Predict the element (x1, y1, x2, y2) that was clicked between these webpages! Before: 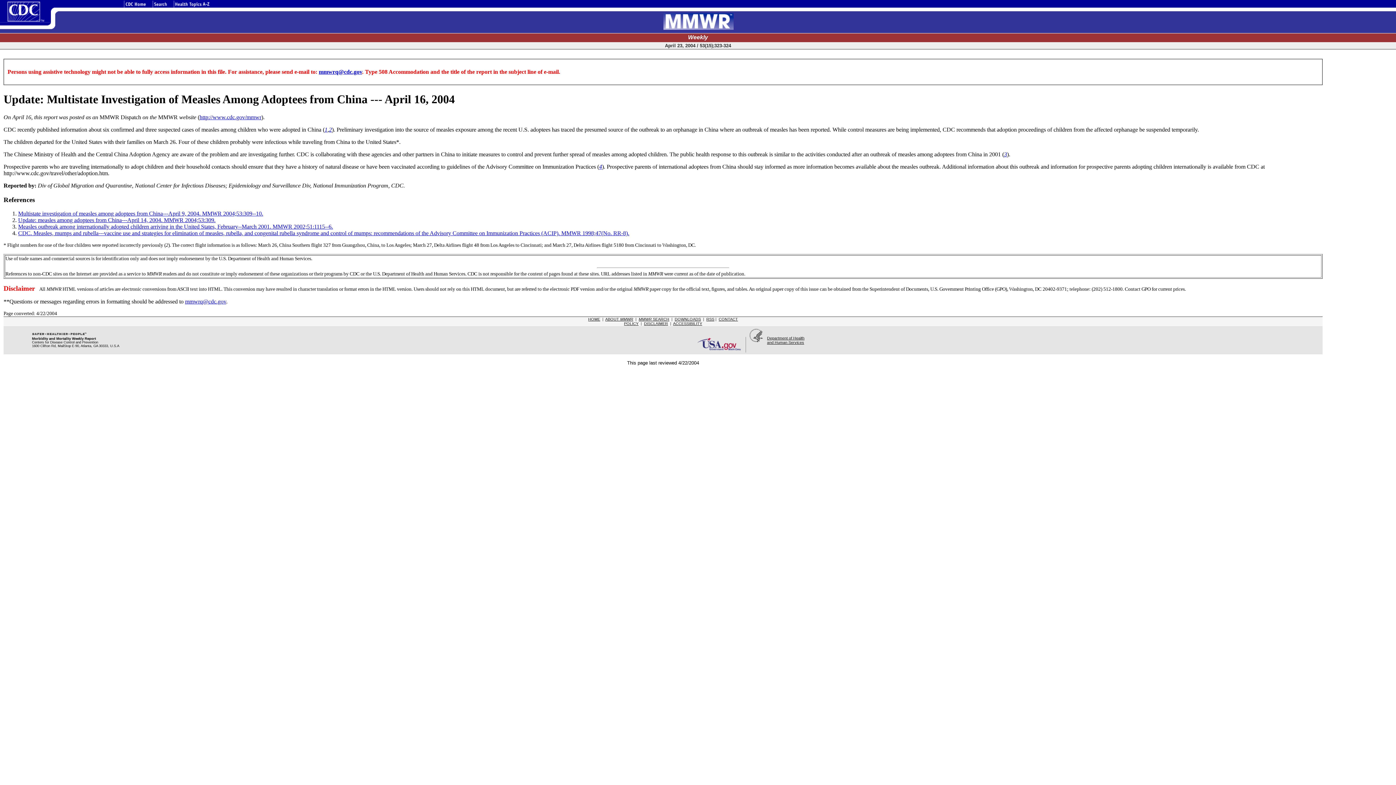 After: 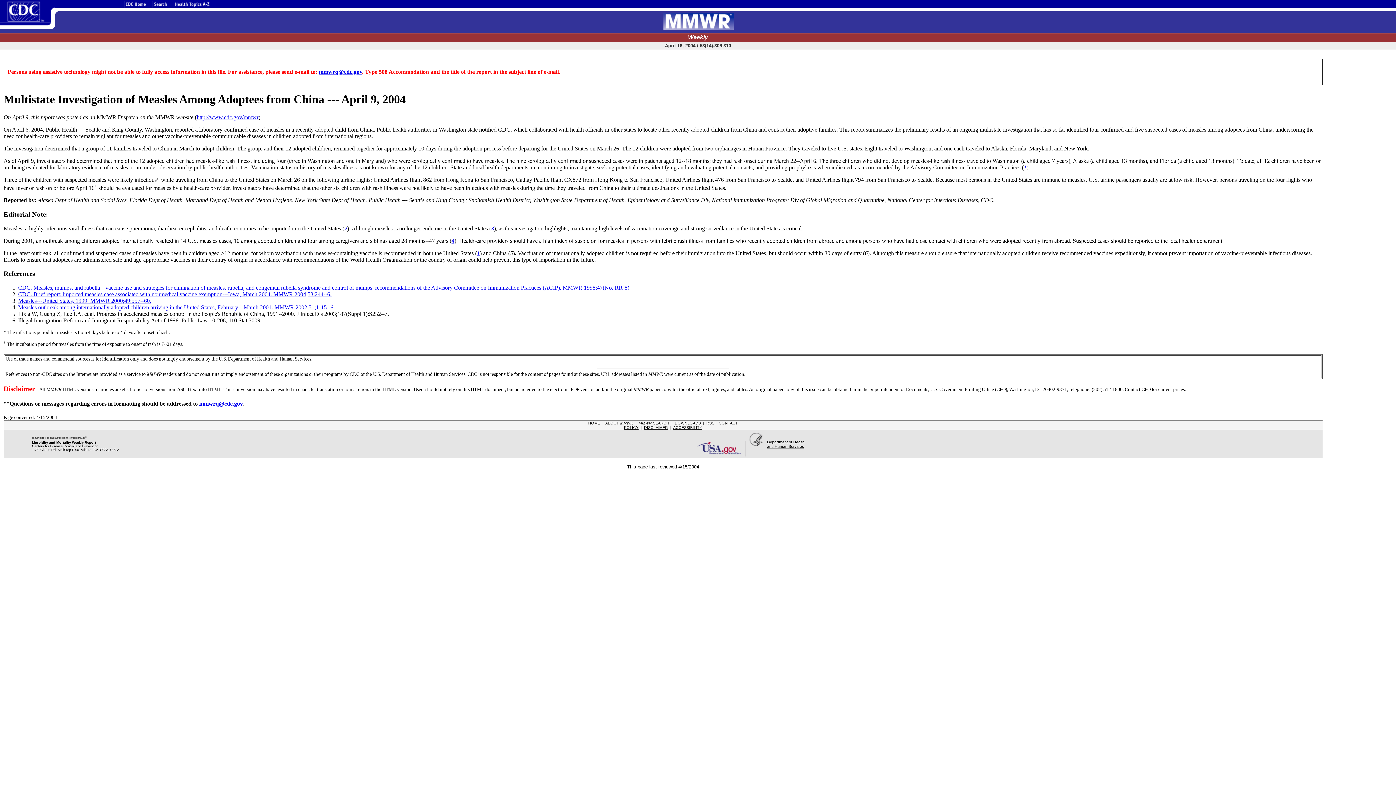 Action: bbox: (324, 126, 327, 132) label: 1